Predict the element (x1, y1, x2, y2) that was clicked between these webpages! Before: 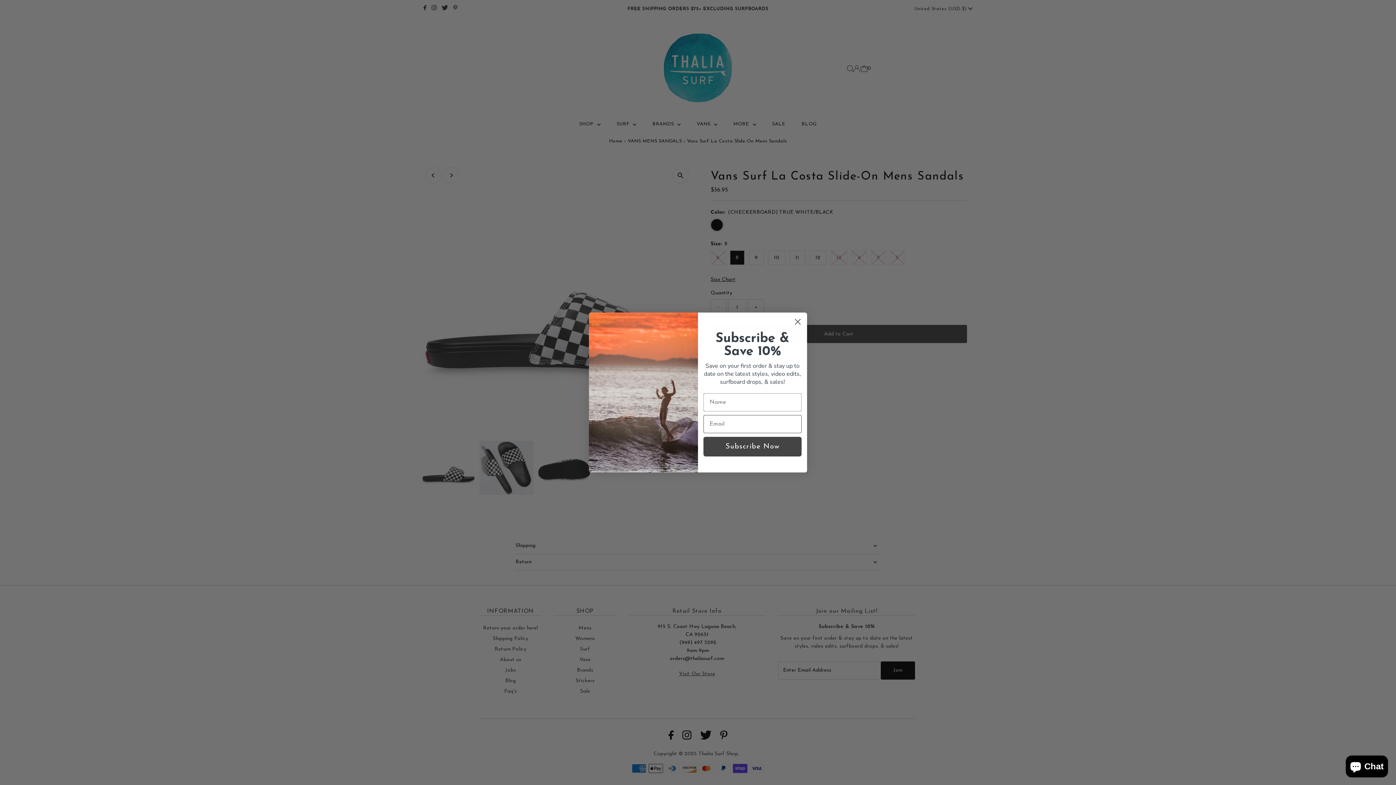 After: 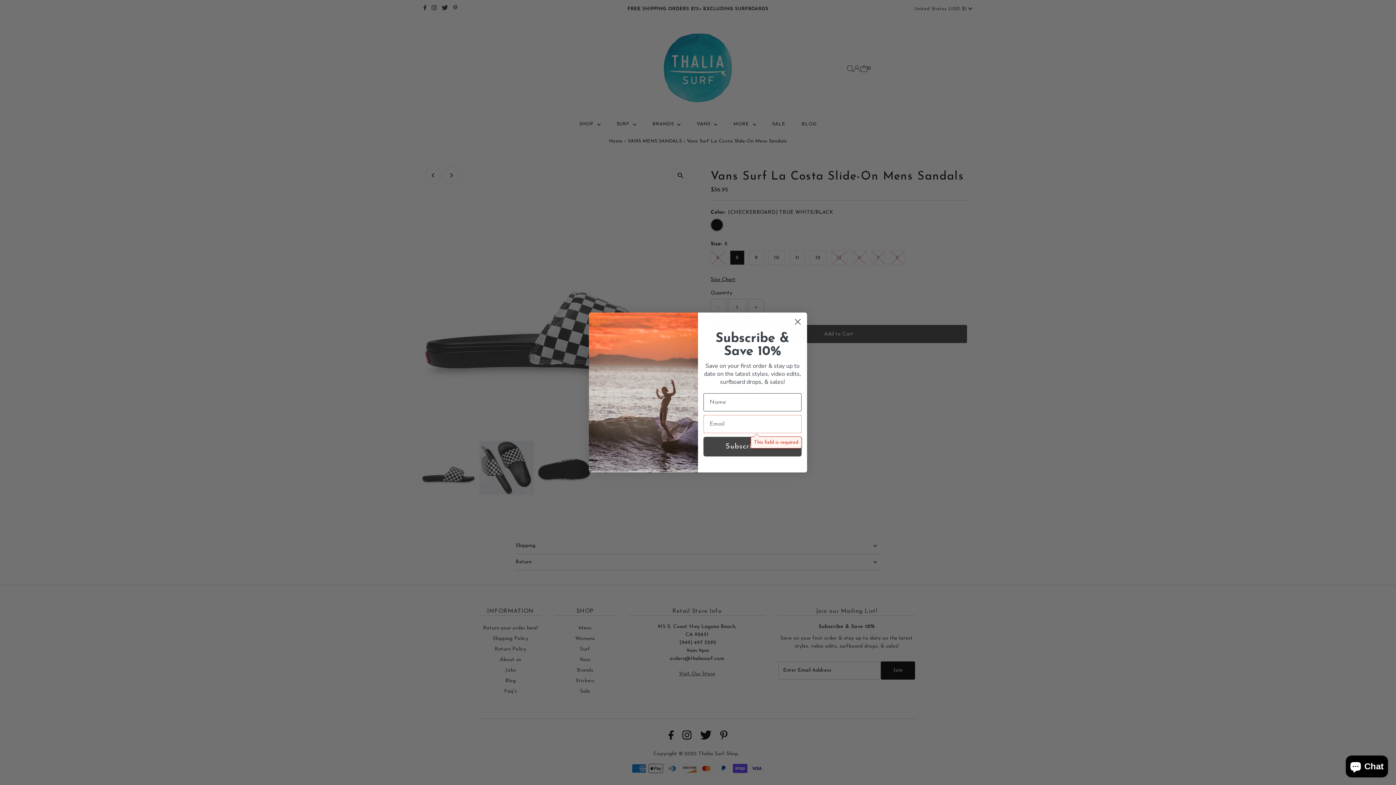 Action: label: Subscribe Now bbox: (703, 437, 801, 456)